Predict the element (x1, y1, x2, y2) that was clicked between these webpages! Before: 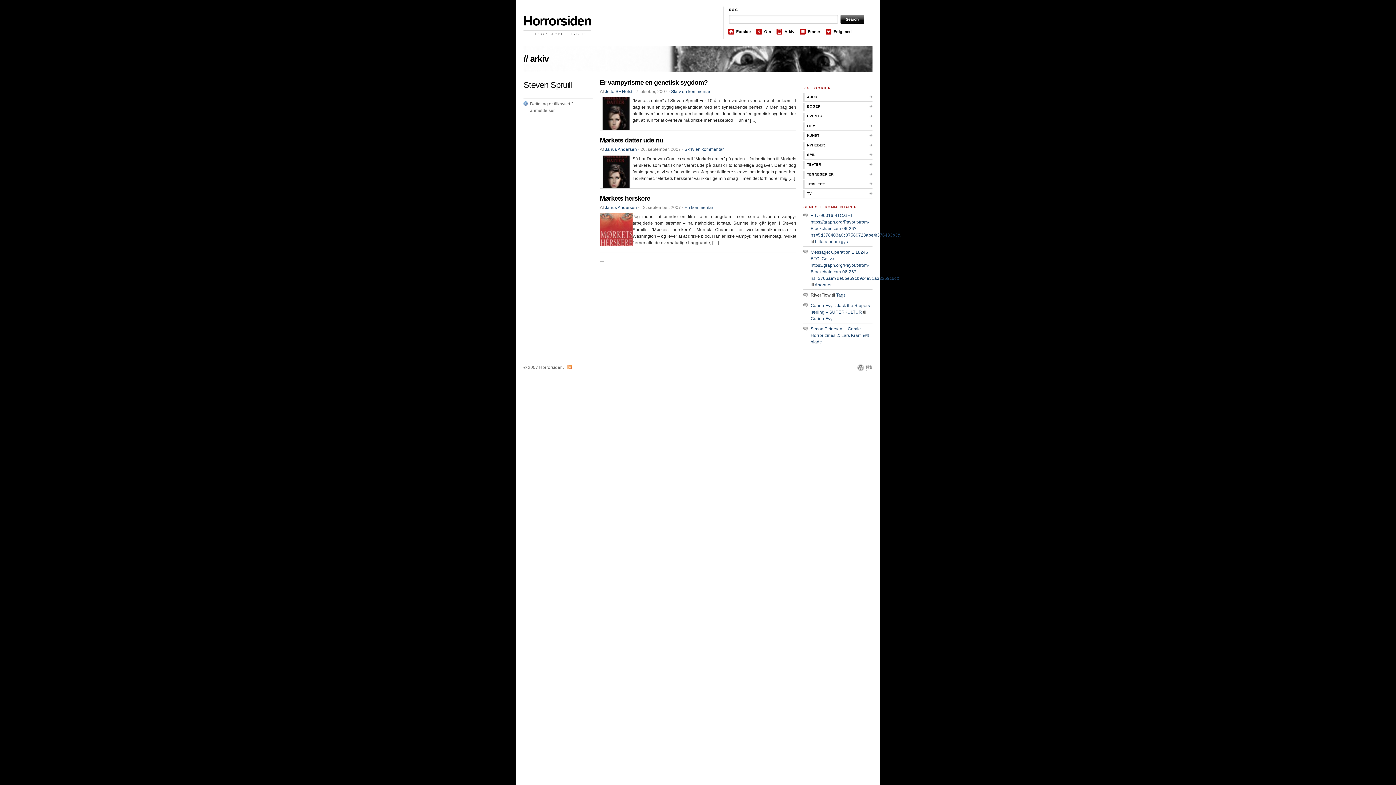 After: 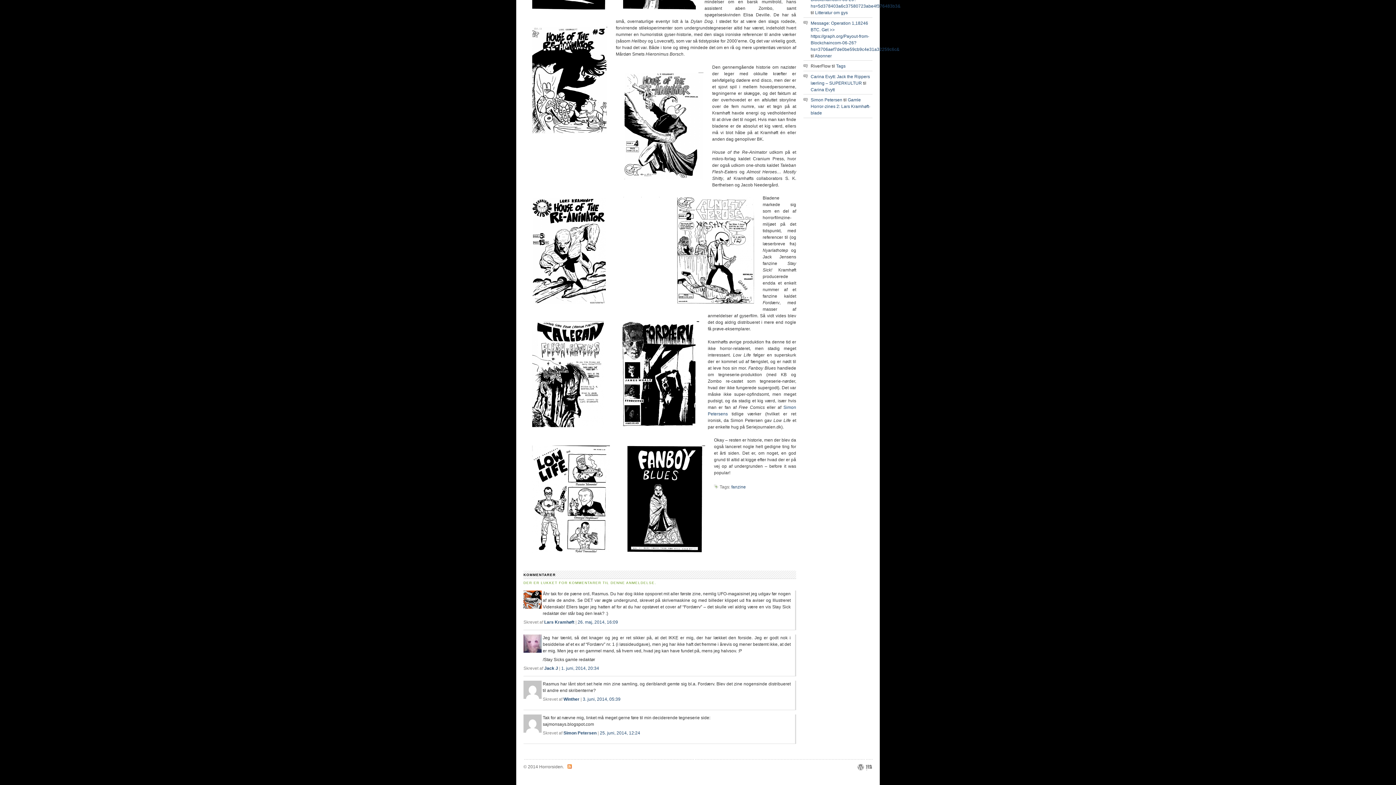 Action: label: Gamle Horror-zines 2: Lars Kramhøft-blade bbox: (810, 326, 870, 344)